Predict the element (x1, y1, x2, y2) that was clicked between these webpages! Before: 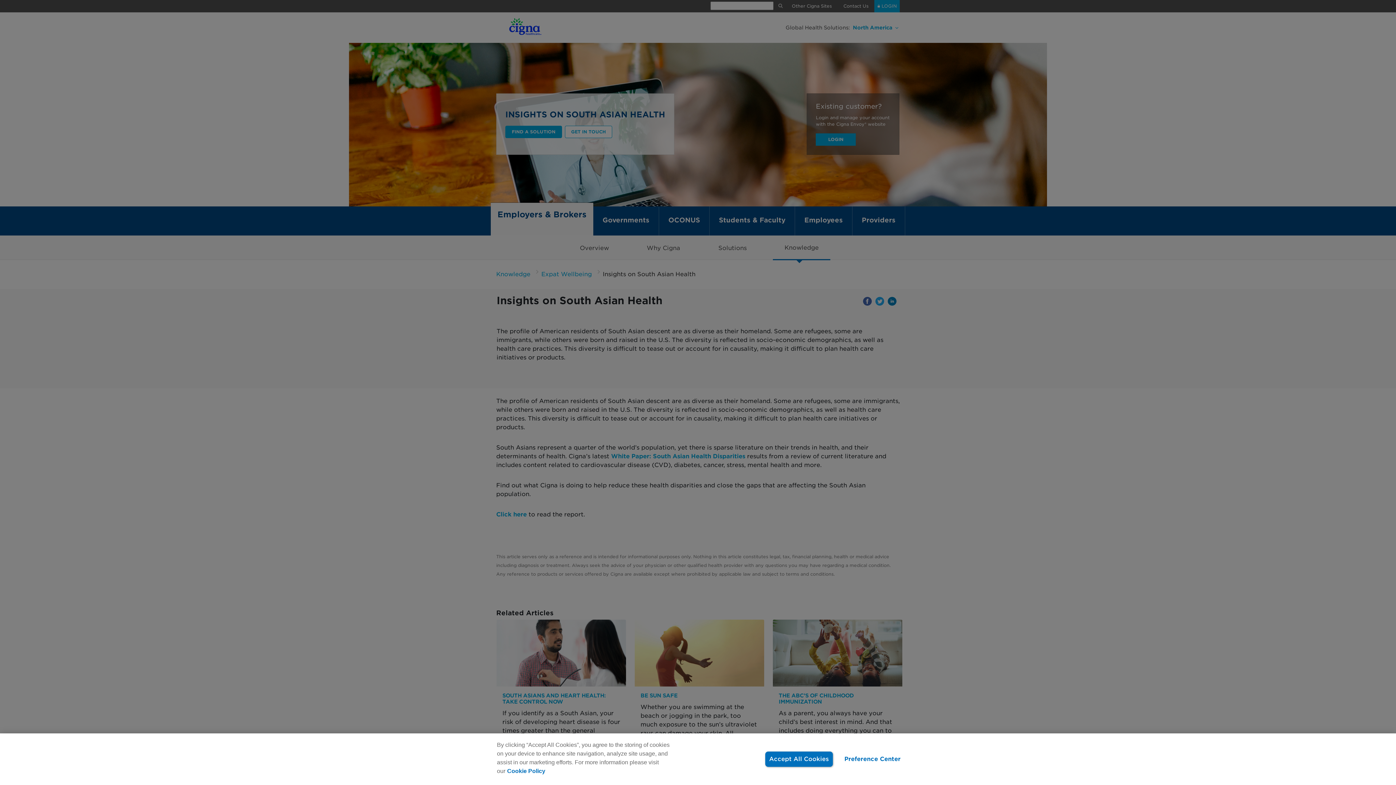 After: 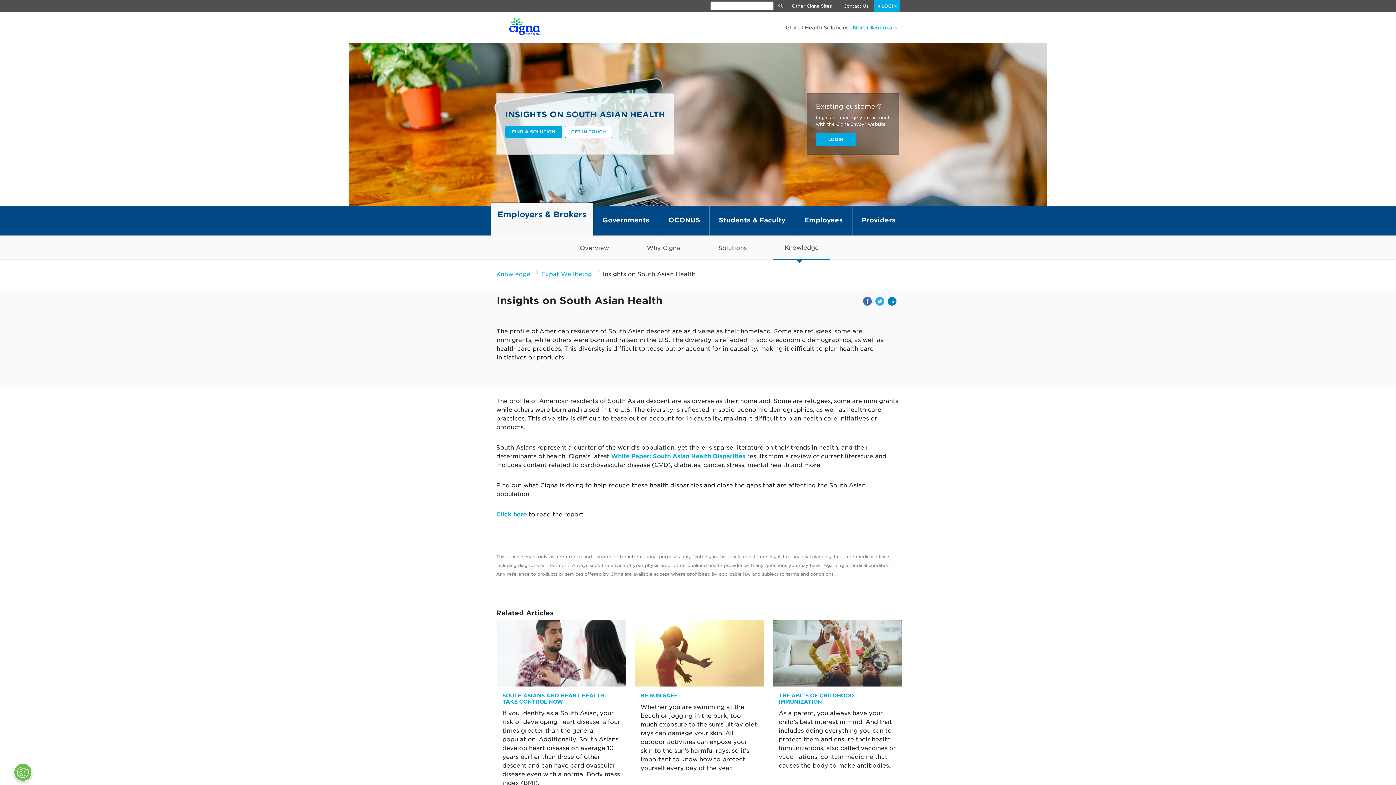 Action: bbox: (765, 752, 832, 767) label: Accept All Cookies